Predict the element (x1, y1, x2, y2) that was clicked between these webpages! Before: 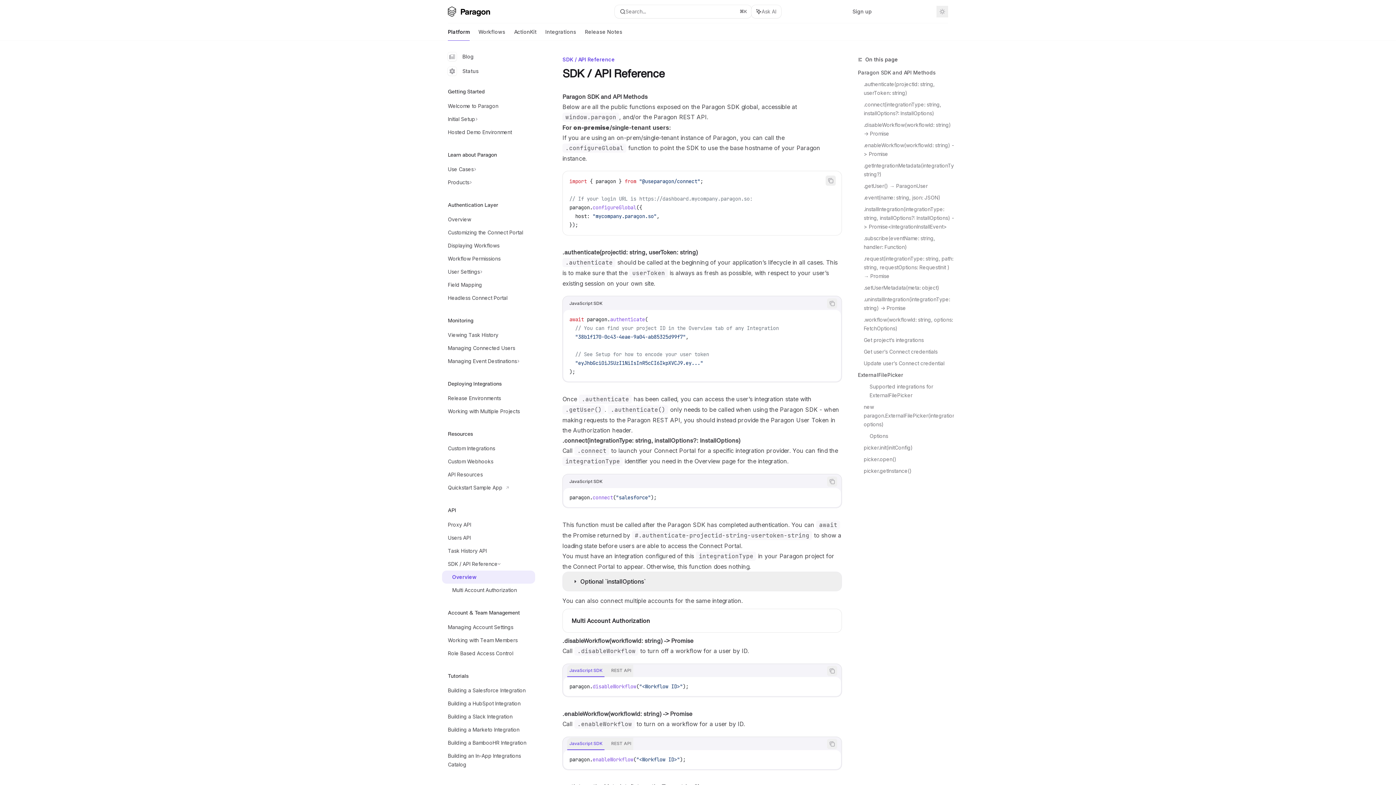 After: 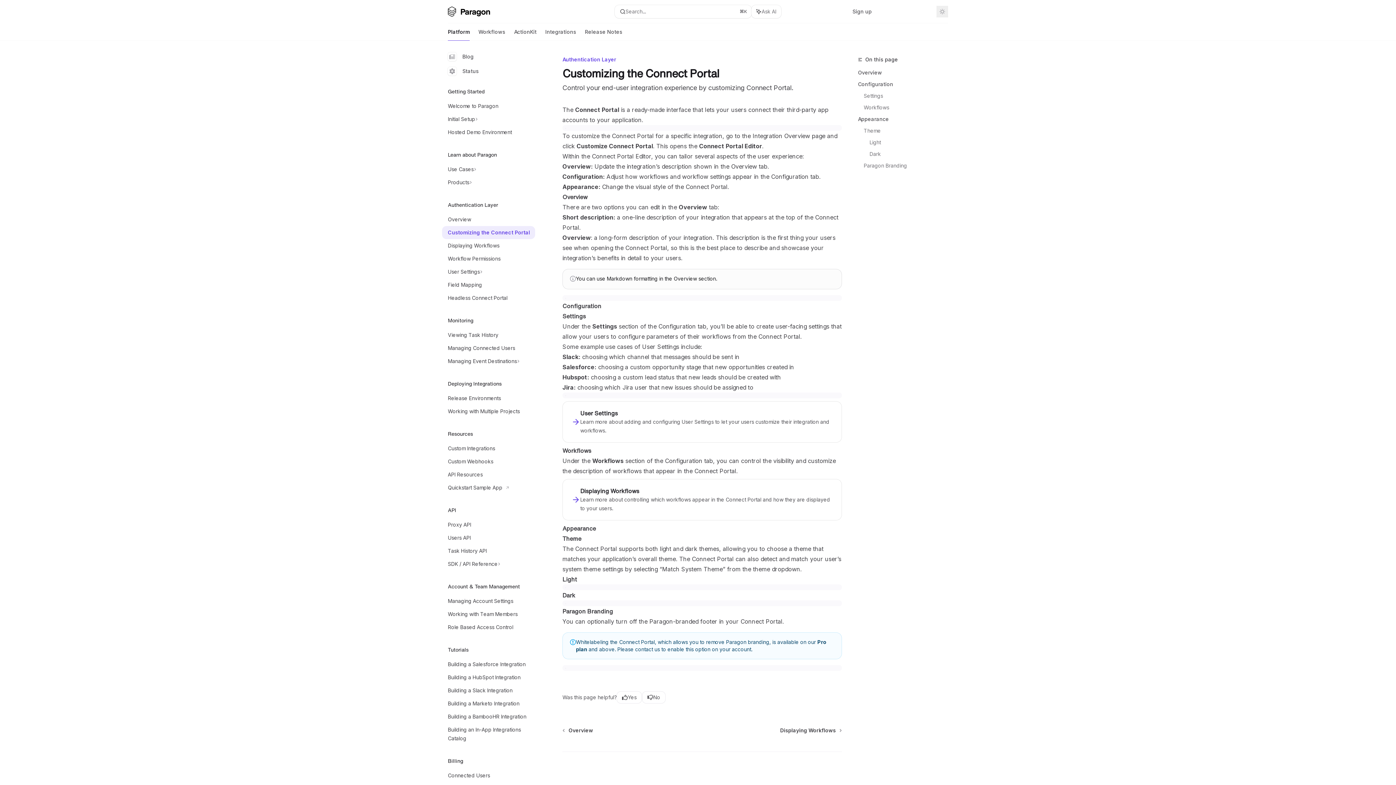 Action: bbox: (442, 226, 535, 239) label: Customizing the Connect Portal